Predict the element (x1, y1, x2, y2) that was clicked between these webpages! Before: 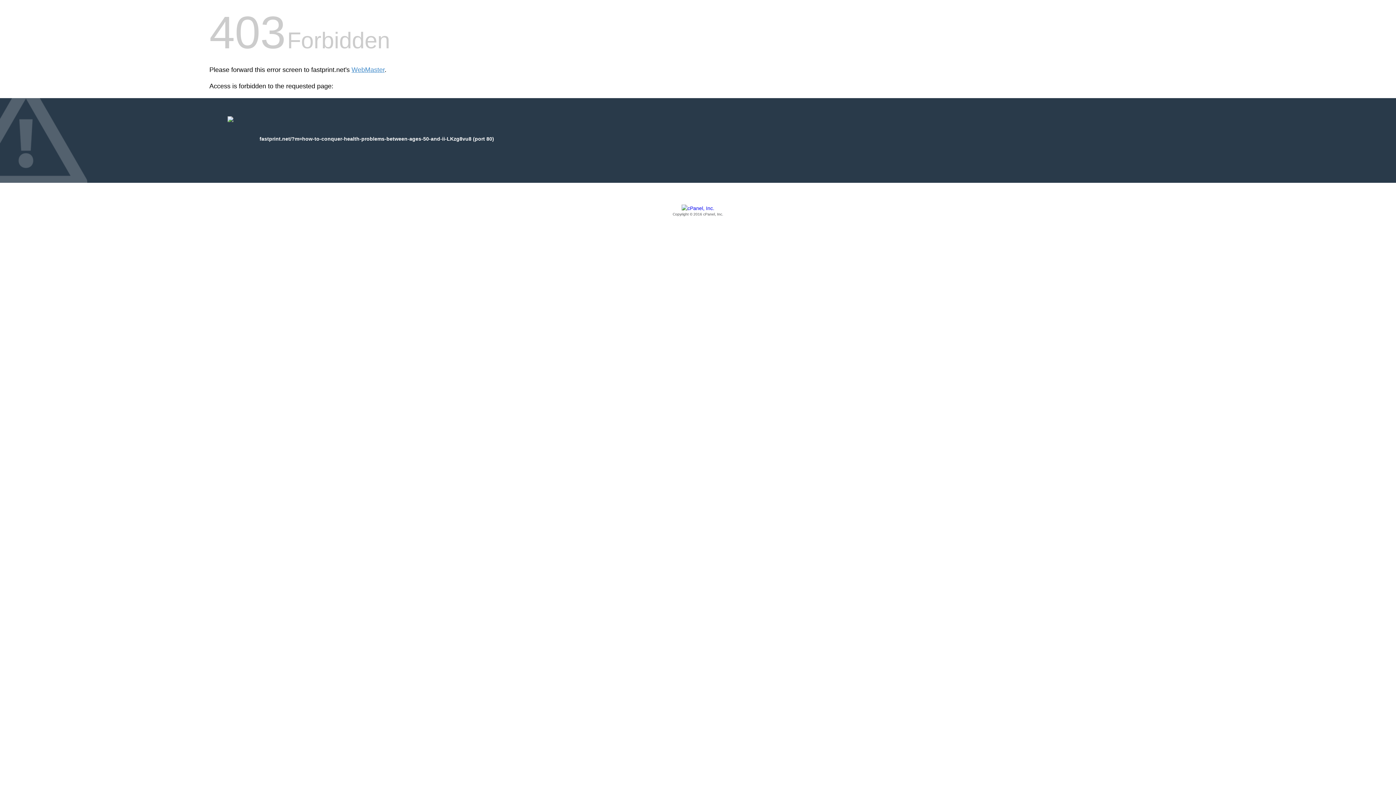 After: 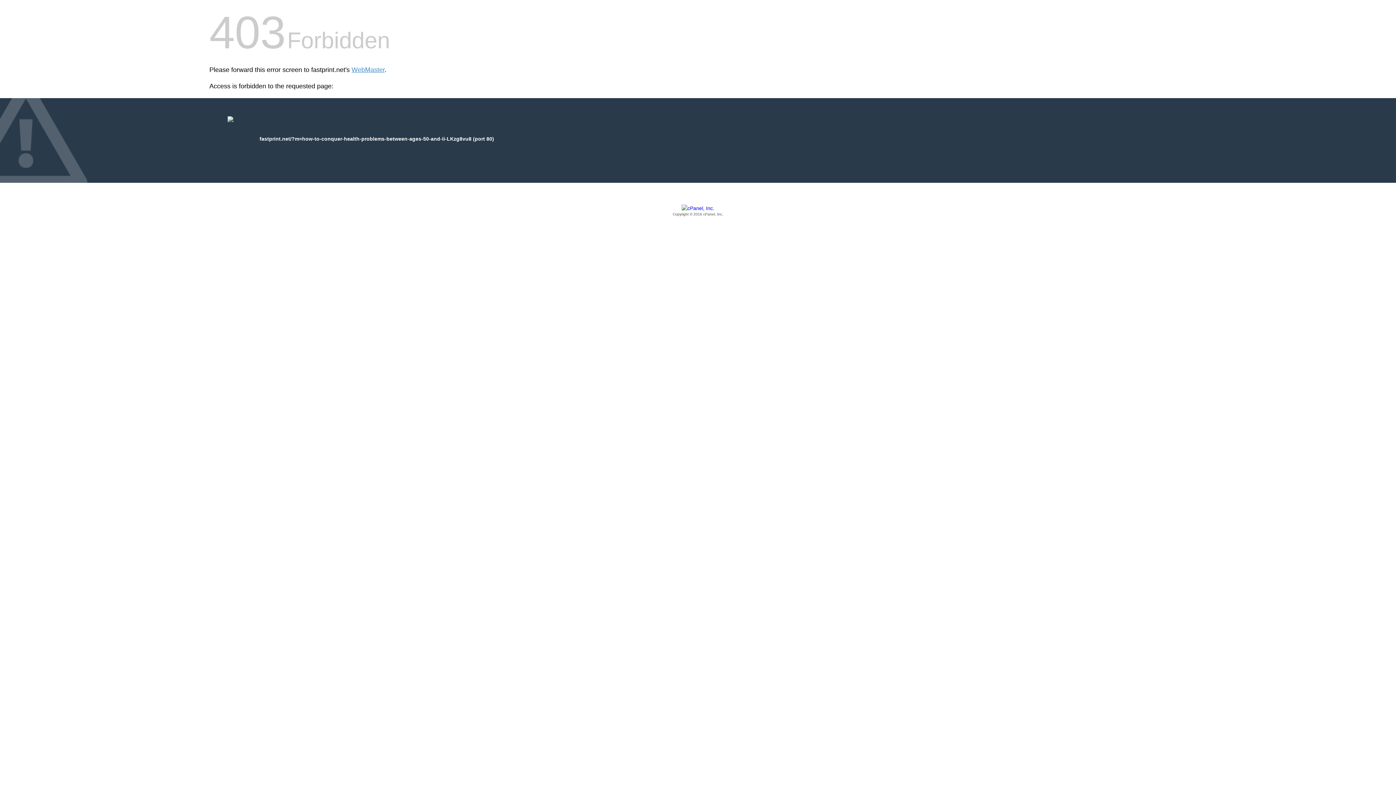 Action: label: Copyright © 2016 cPanel, Inc. bbox: (209, 205, 1186, 217)